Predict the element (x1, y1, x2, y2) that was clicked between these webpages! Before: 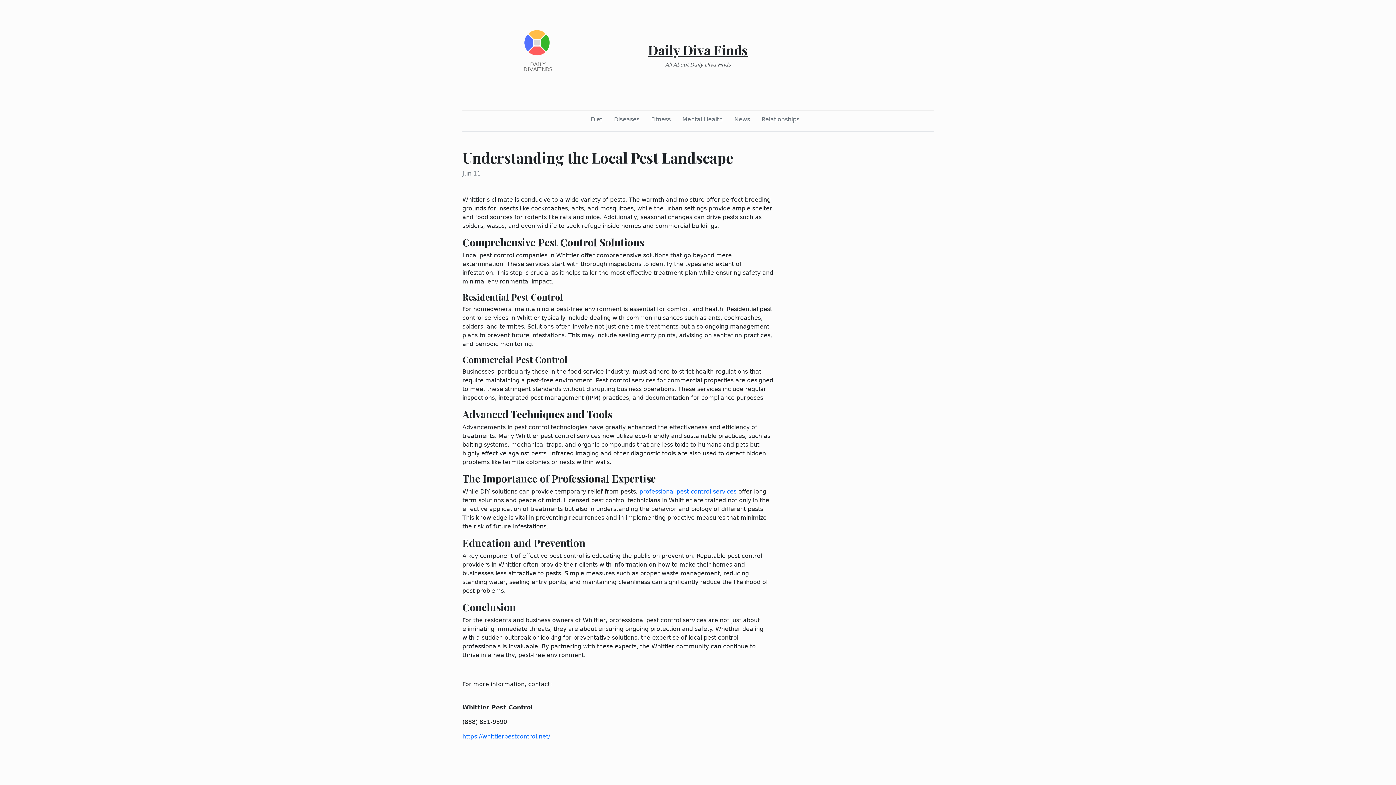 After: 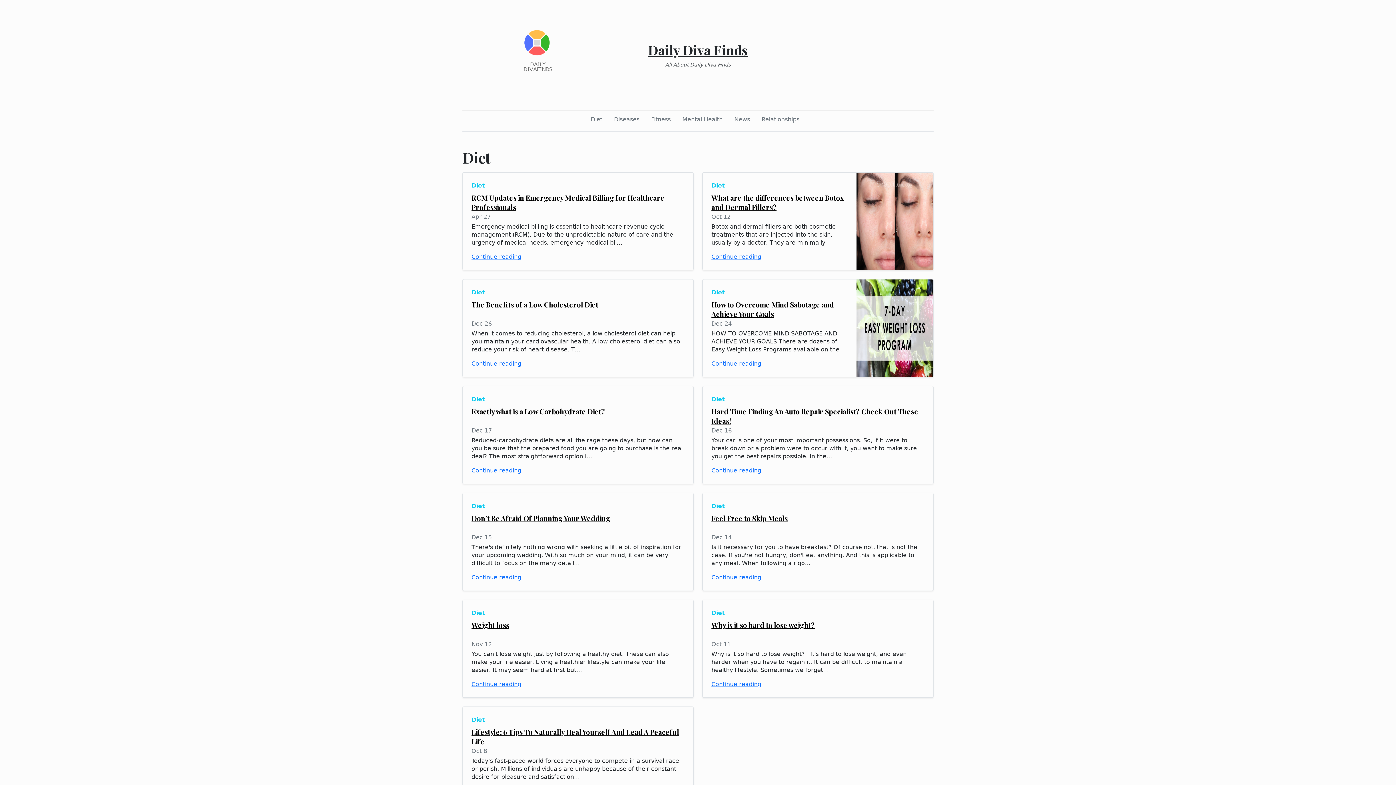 Action: label: Diet bbox: (588, 112, 605, 126)